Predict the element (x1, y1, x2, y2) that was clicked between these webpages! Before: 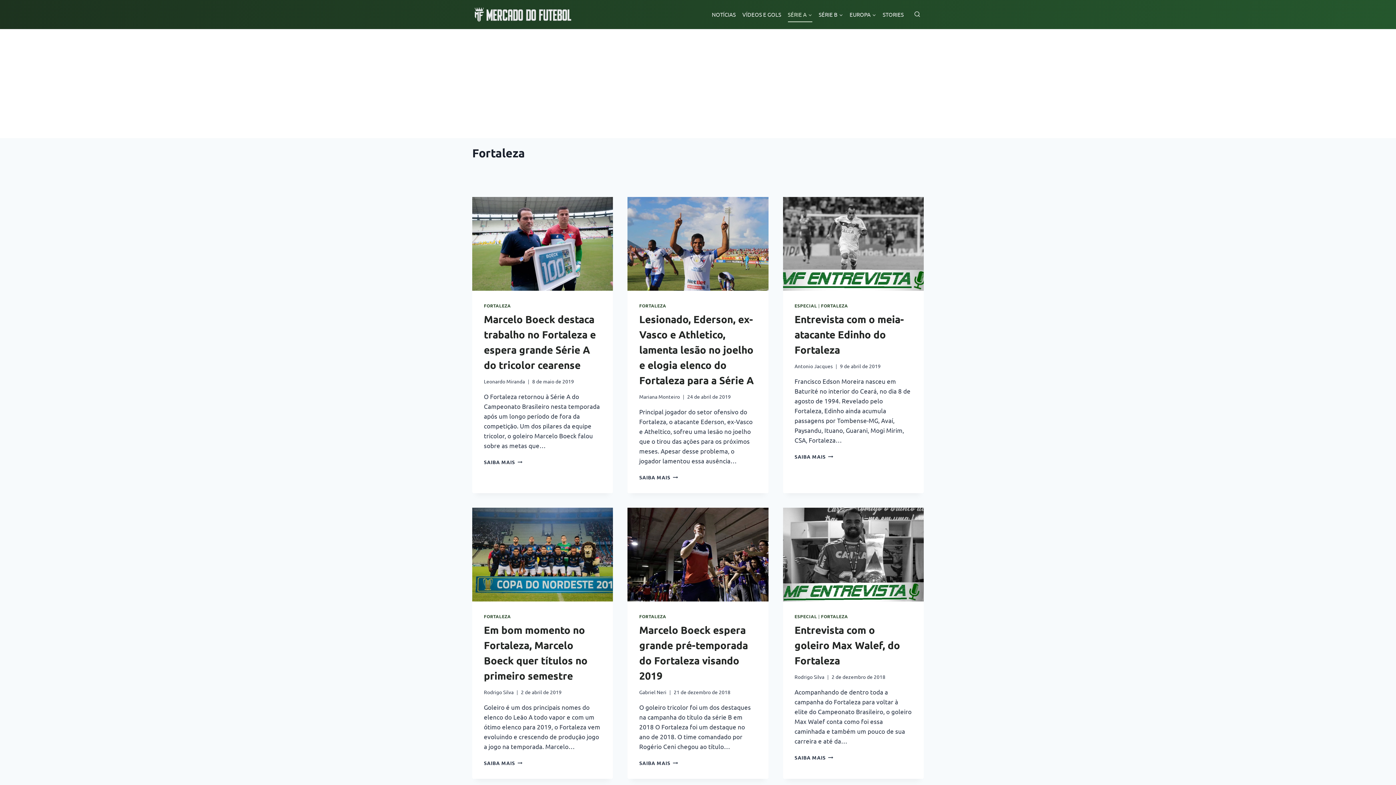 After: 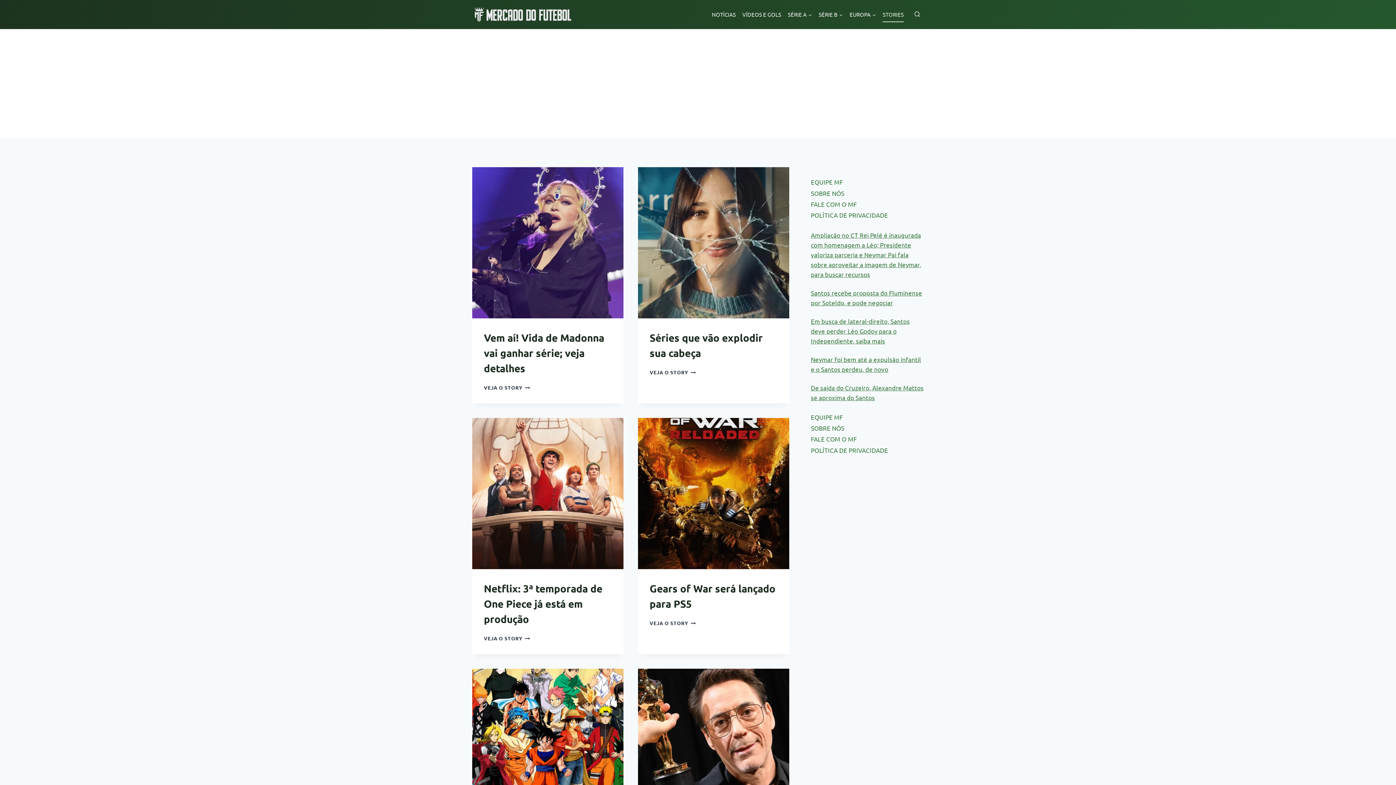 Action: bbox: (879, 6, 907, 22) label: STORIES